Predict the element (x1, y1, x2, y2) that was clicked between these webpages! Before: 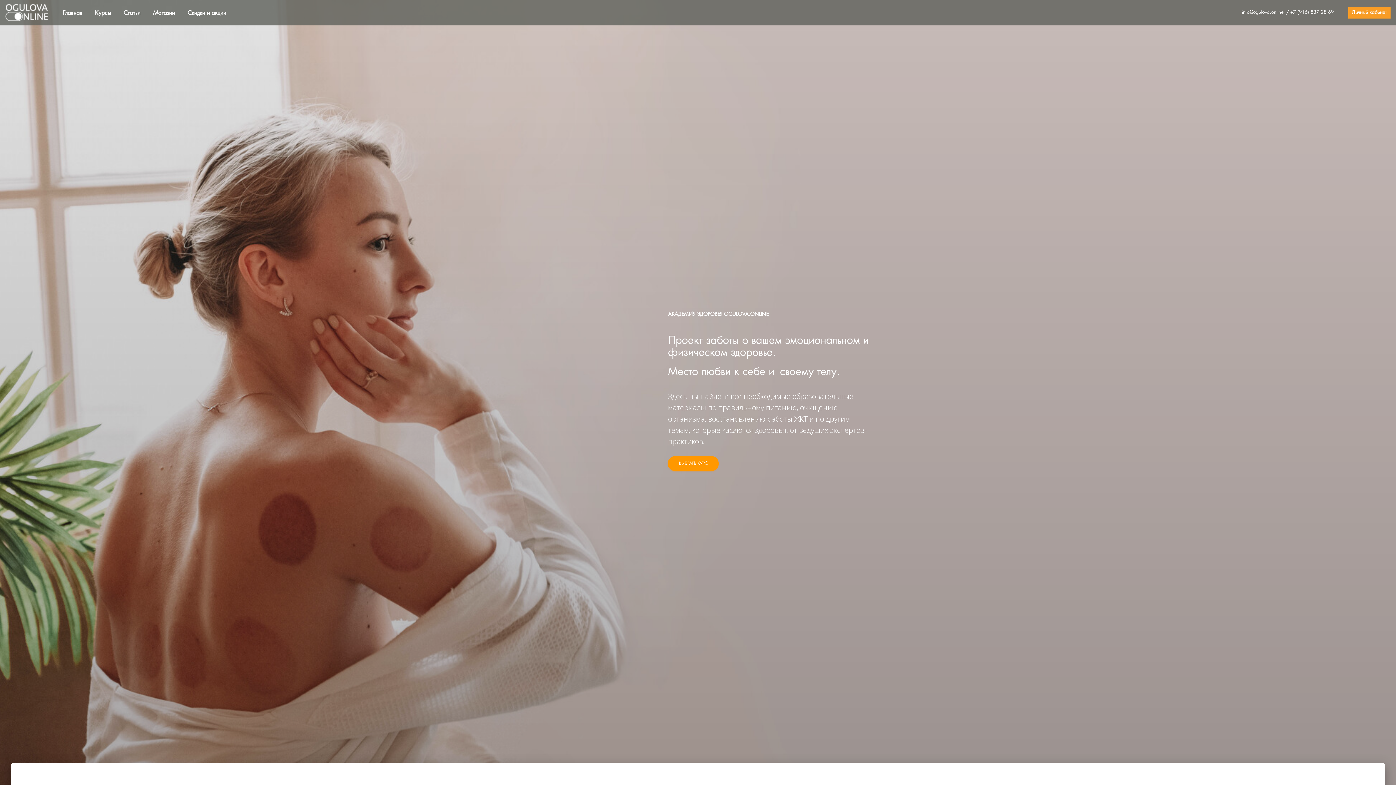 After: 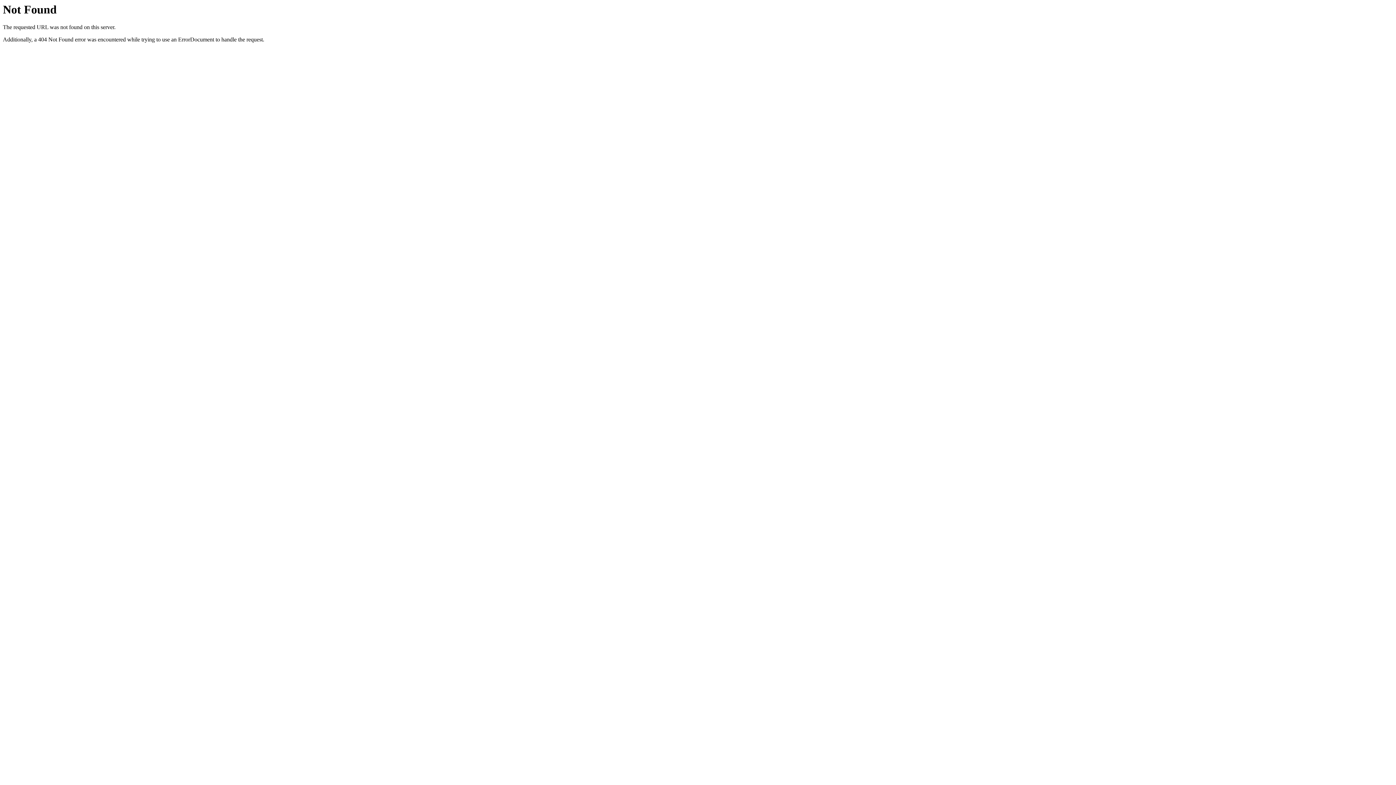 Action: bbox: (123, 10, 142, 16) label: Статьи 